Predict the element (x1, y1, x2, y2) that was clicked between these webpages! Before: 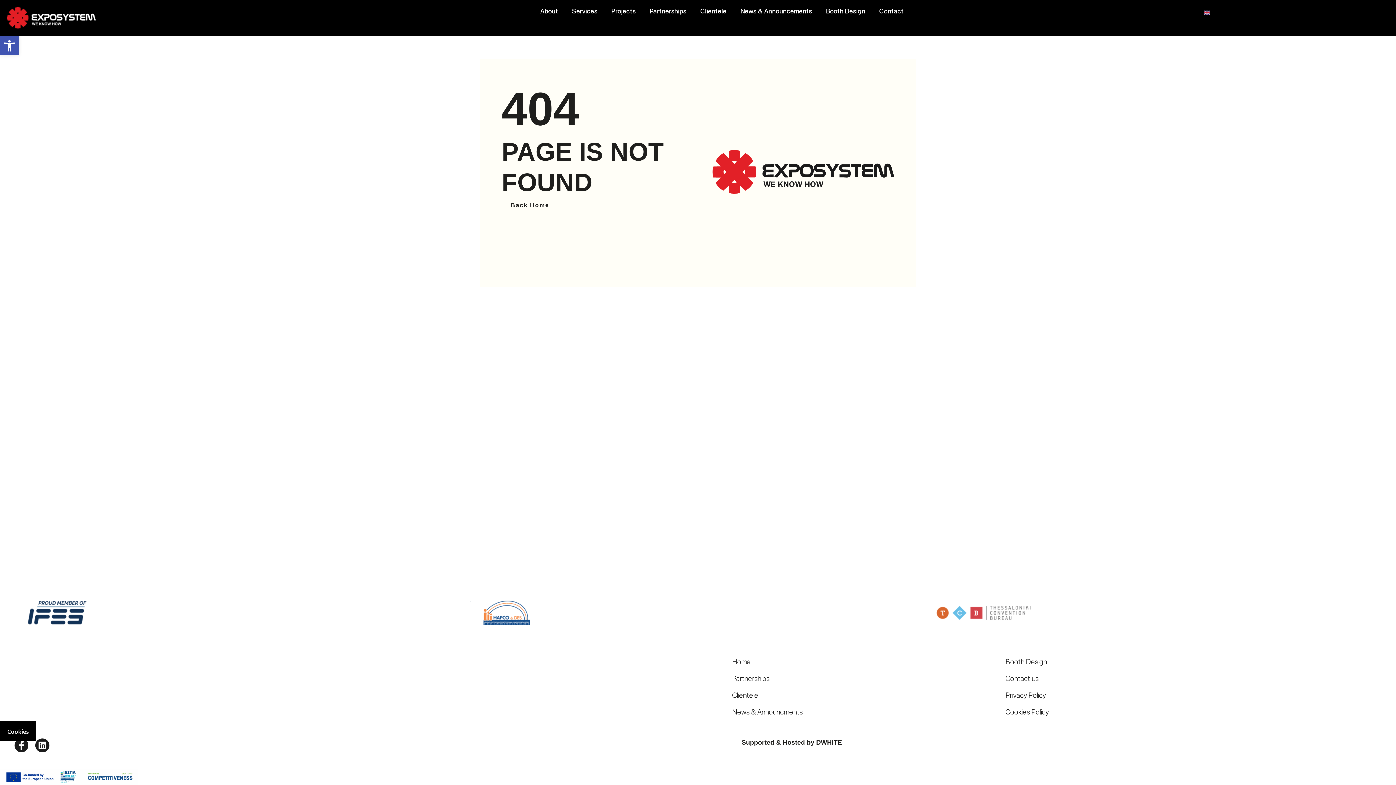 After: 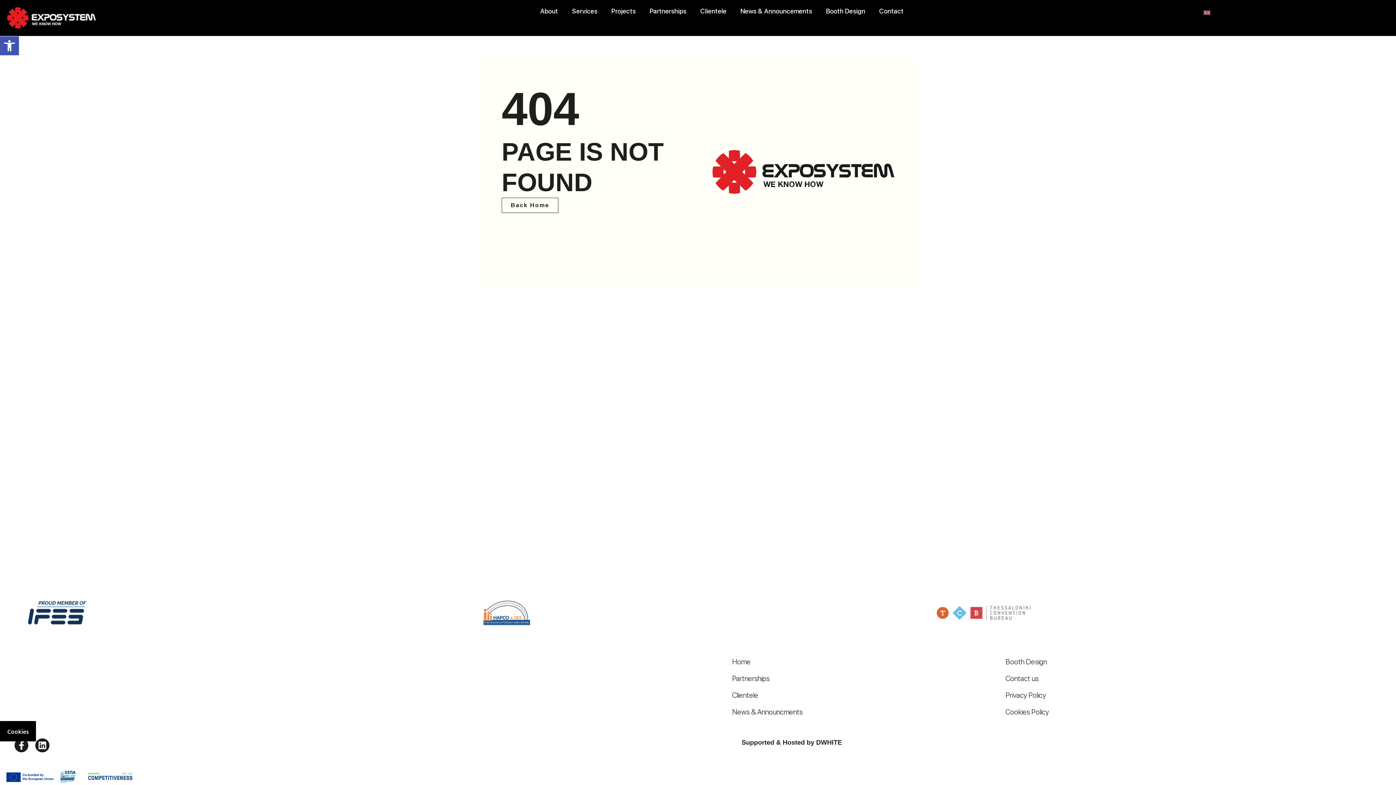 Action: bbox: (470, 598, 539, 628)